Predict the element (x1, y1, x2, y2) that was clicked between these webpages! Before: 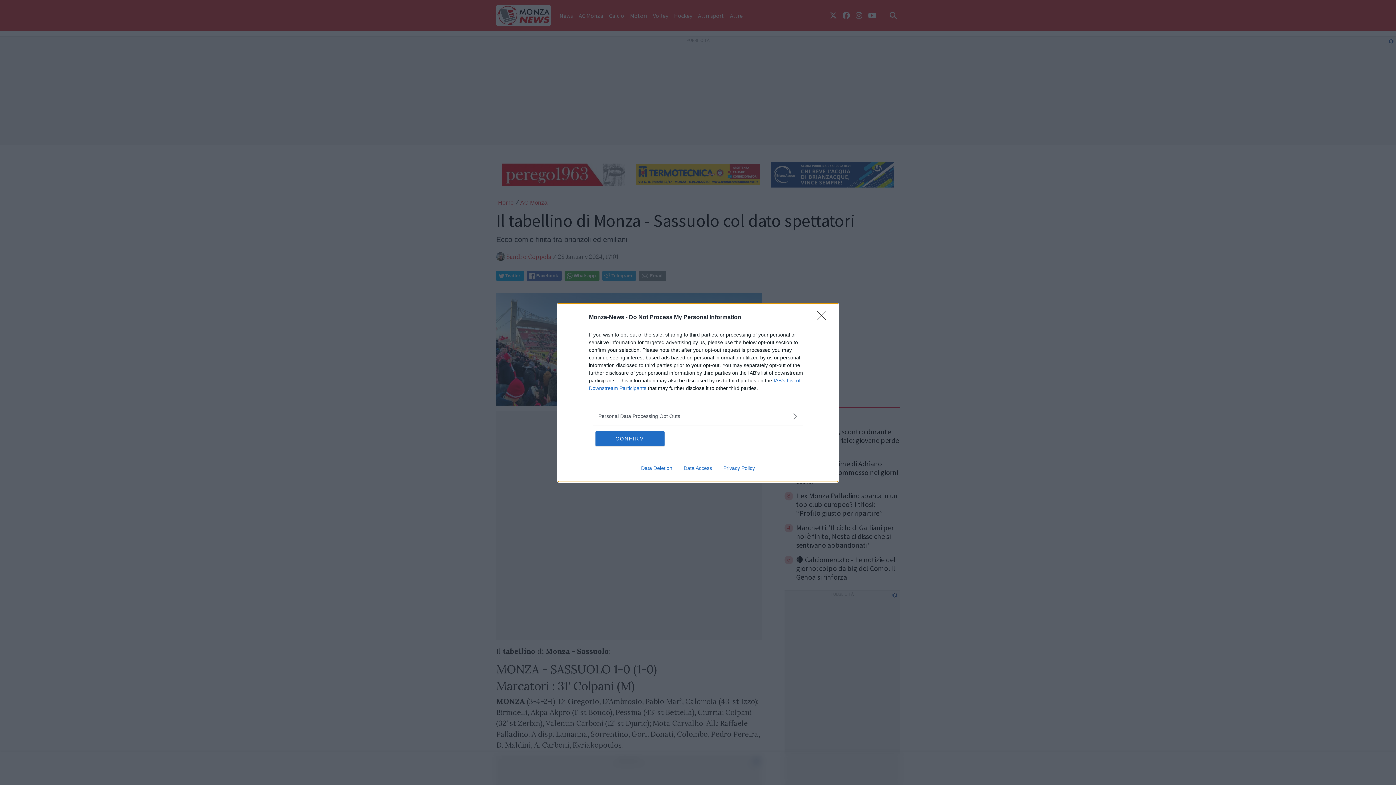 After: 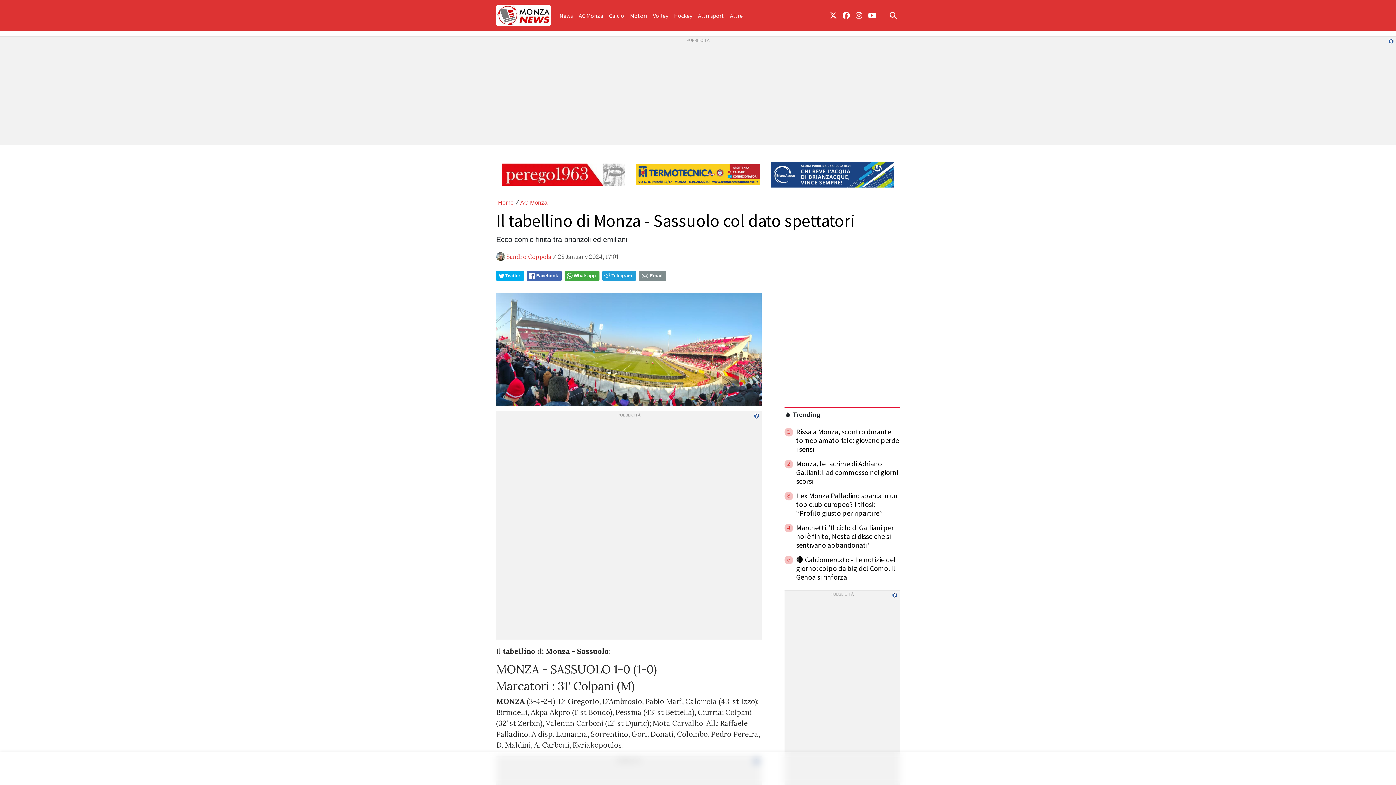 Action: bbox: (595, 431, 664, 446) label: CONFIRM